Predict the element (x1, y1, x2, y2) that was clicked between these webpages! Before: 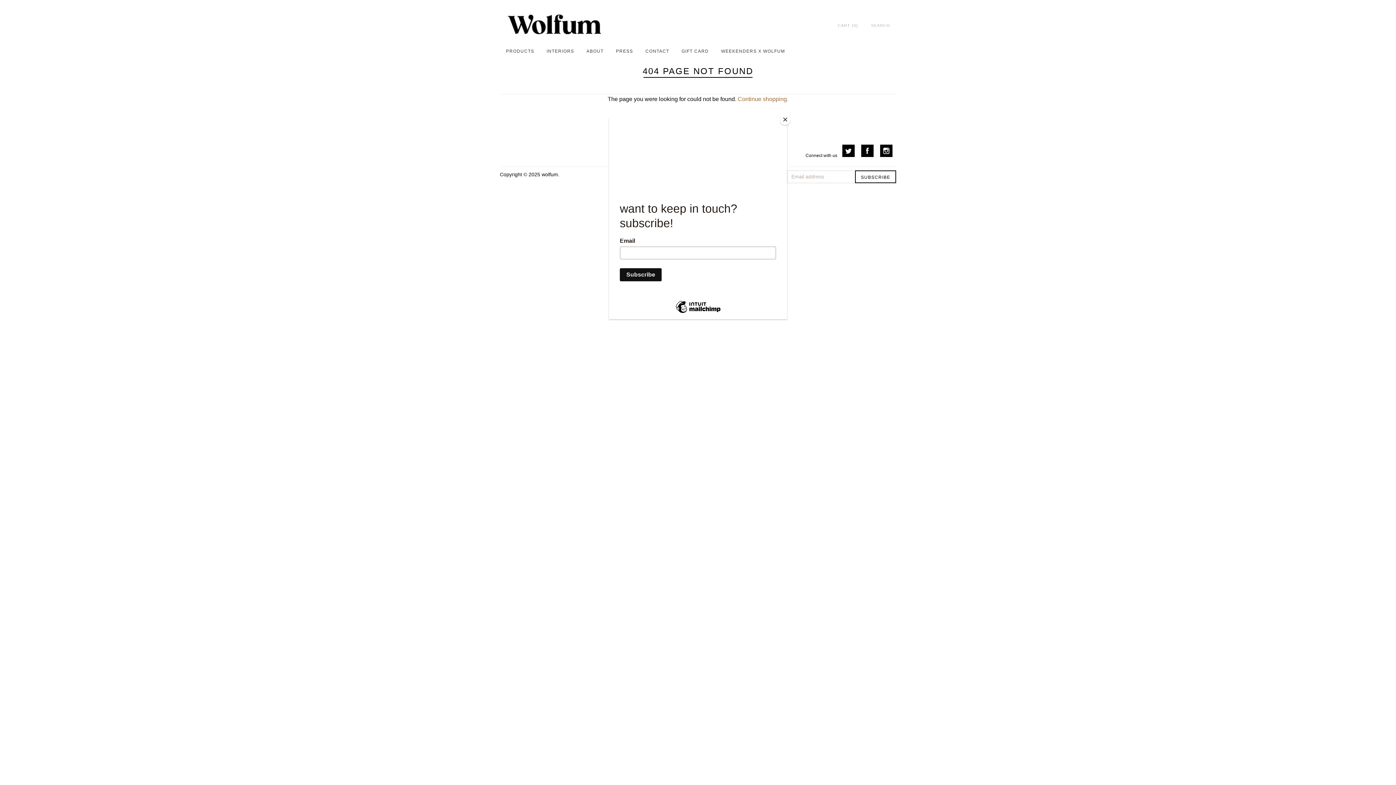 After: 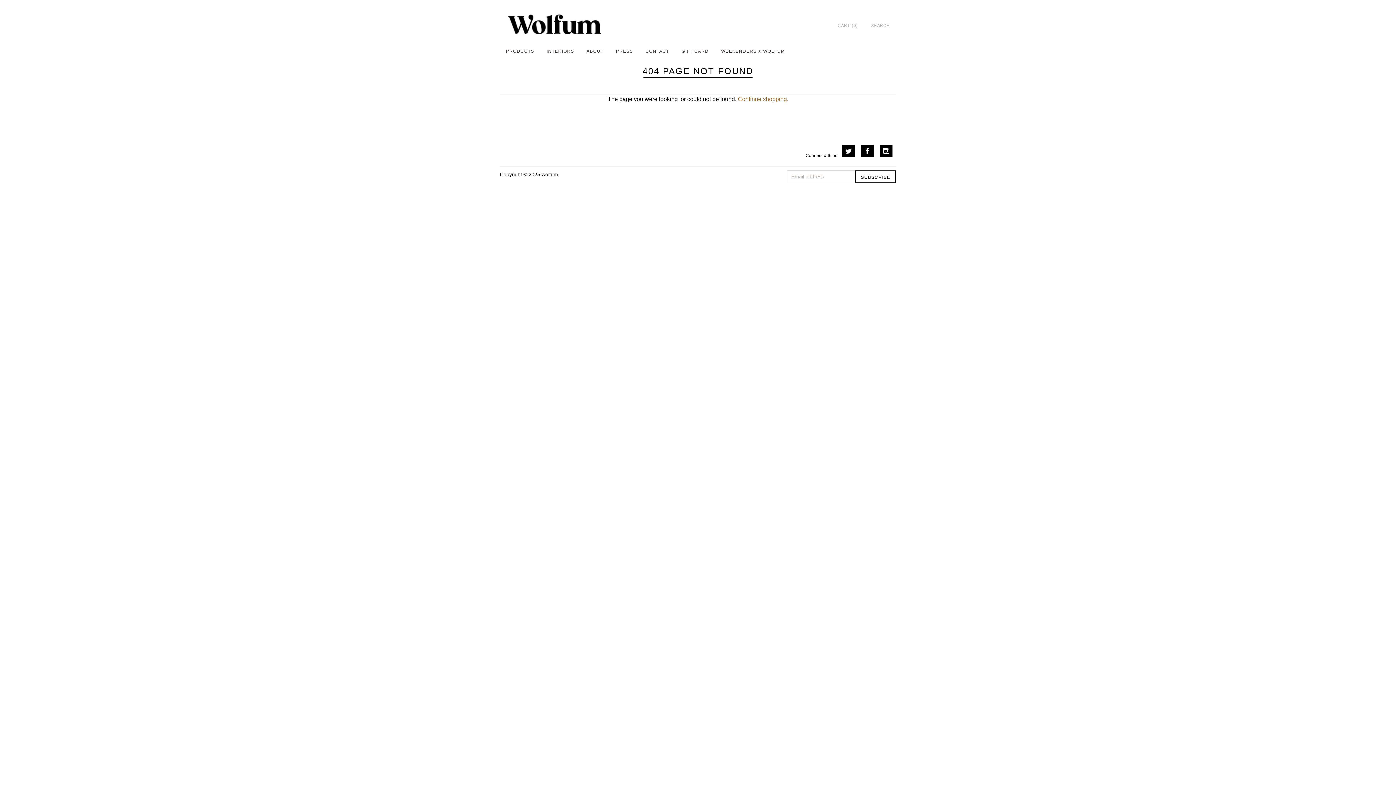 Action: label: Close bbox: (780, 114, 790, 125)